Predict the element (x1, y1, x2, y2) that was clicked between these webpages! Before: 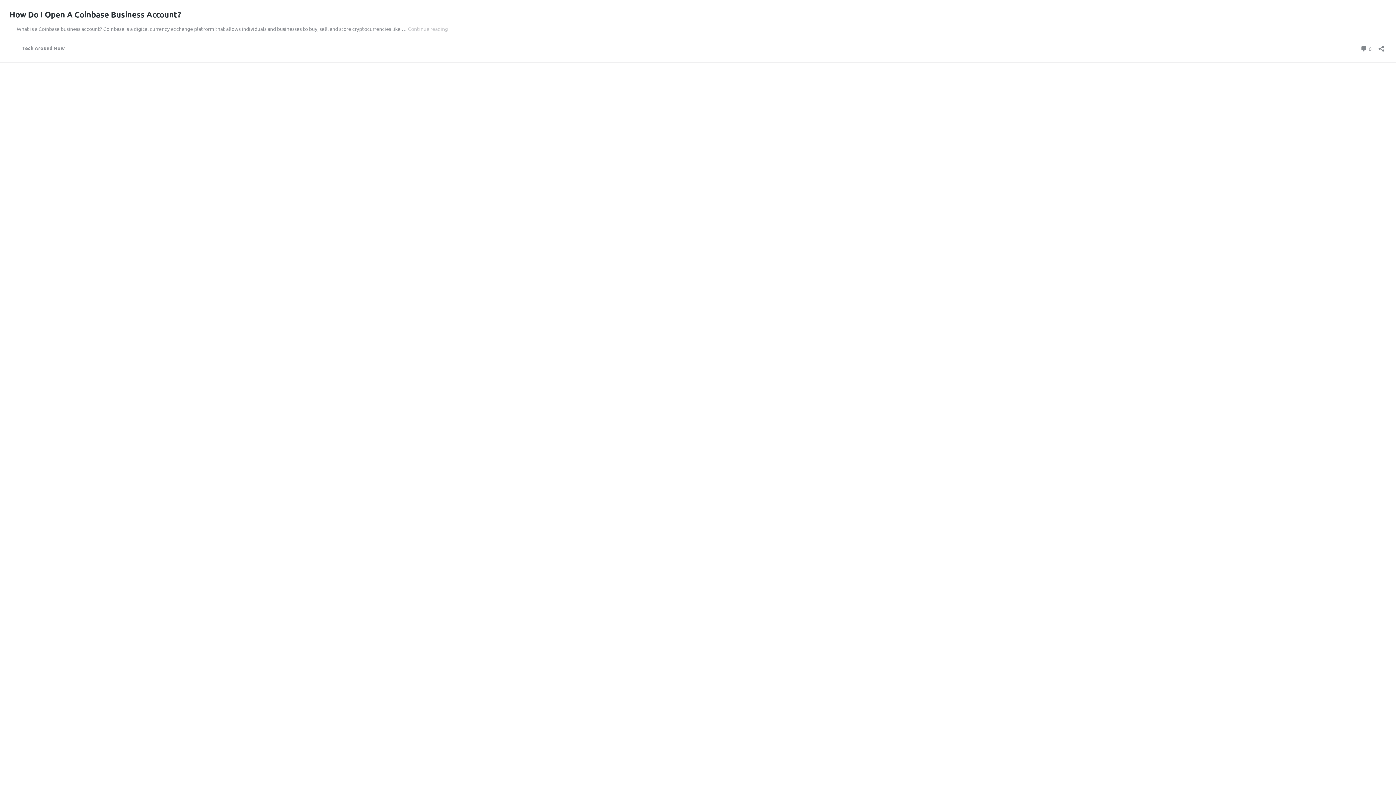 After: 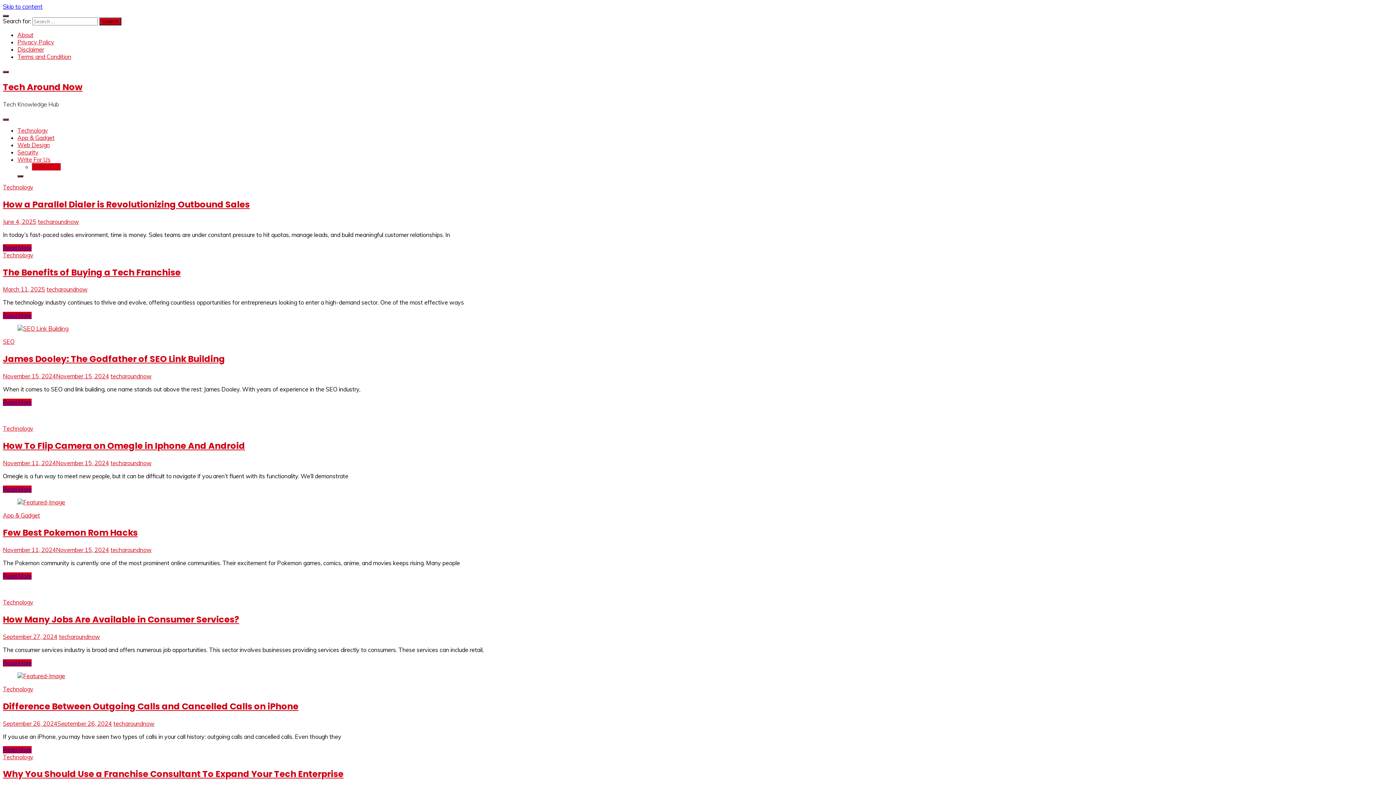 Action: bbox: (9, 43, 64, 52) label: Tech Around Now